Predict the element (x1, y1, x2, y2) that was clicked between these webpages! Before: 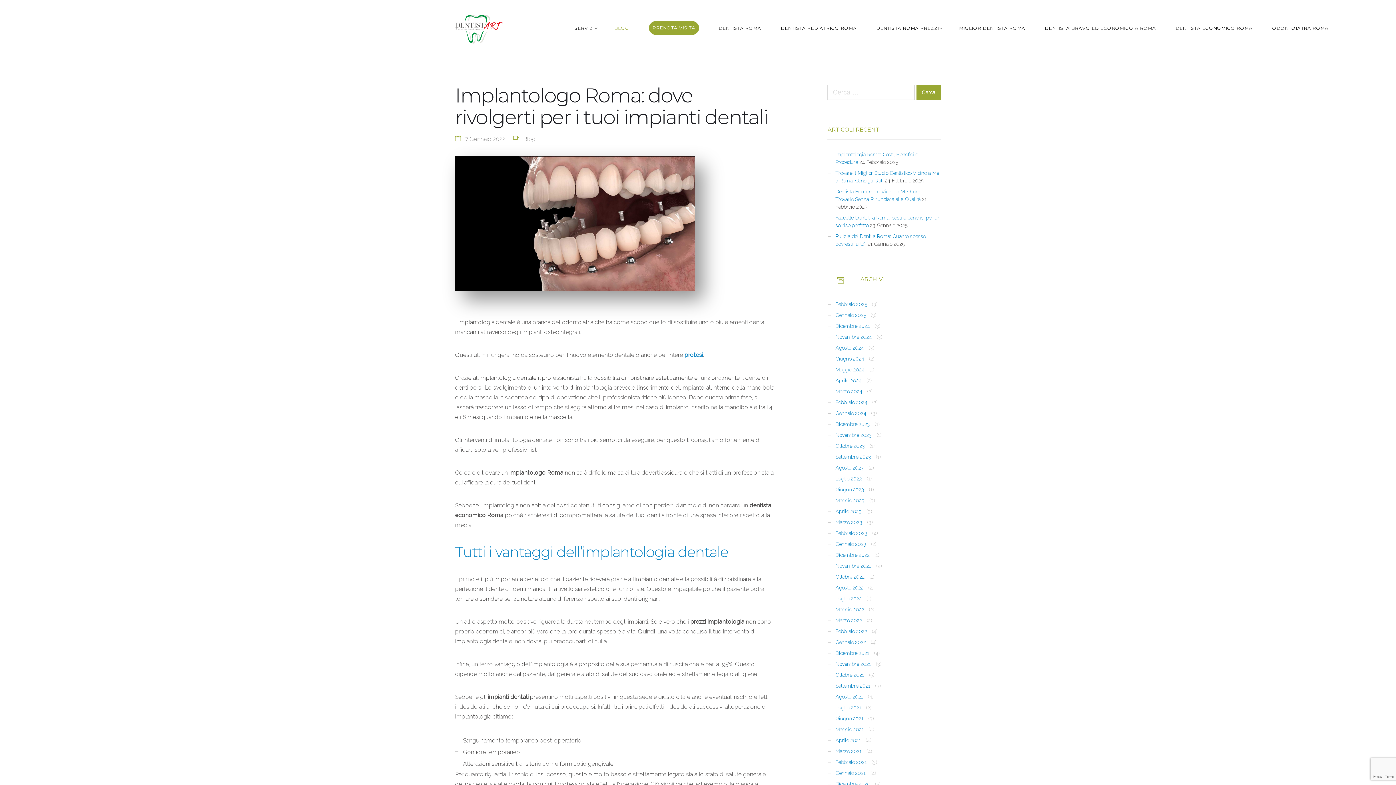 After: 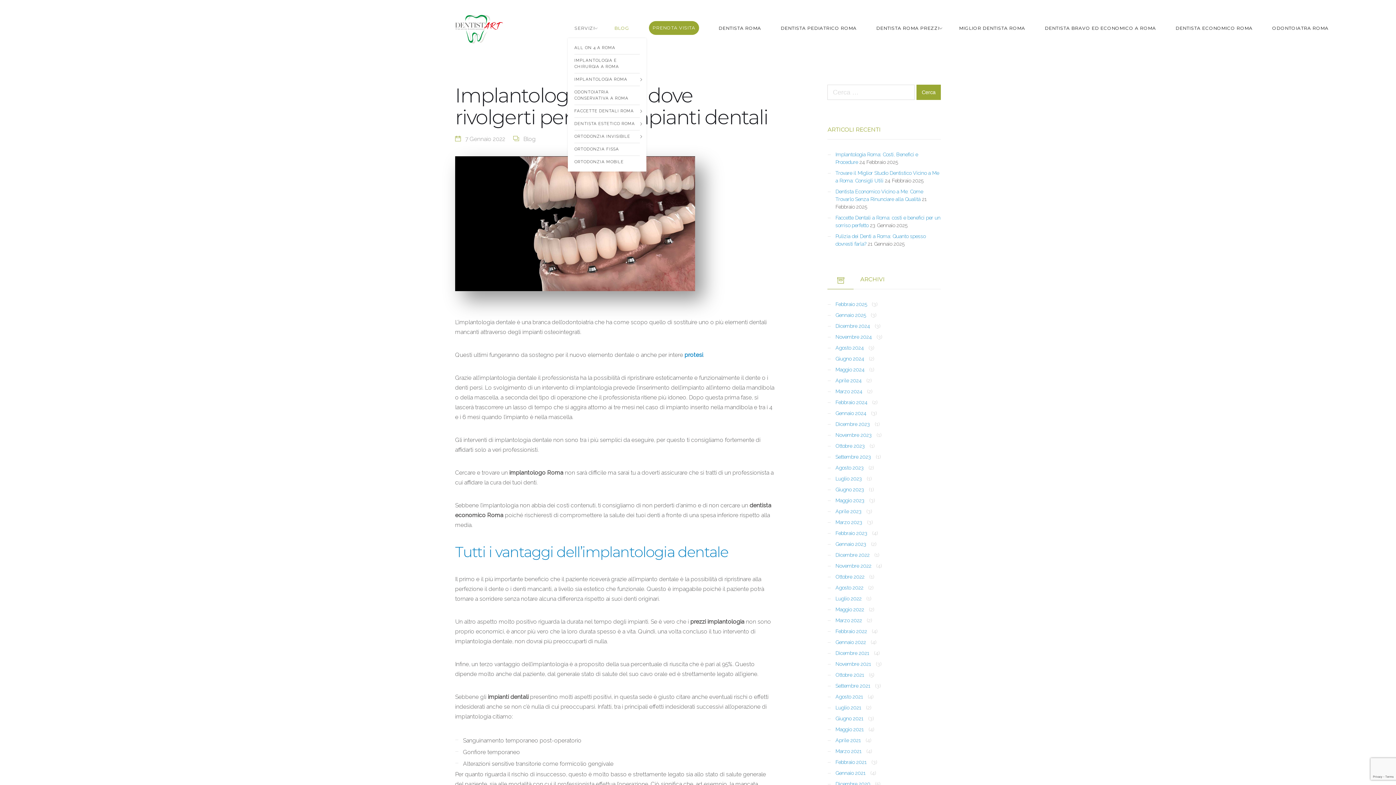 Action: bbox: (574, 23, 594, 33) label: SERVIZI